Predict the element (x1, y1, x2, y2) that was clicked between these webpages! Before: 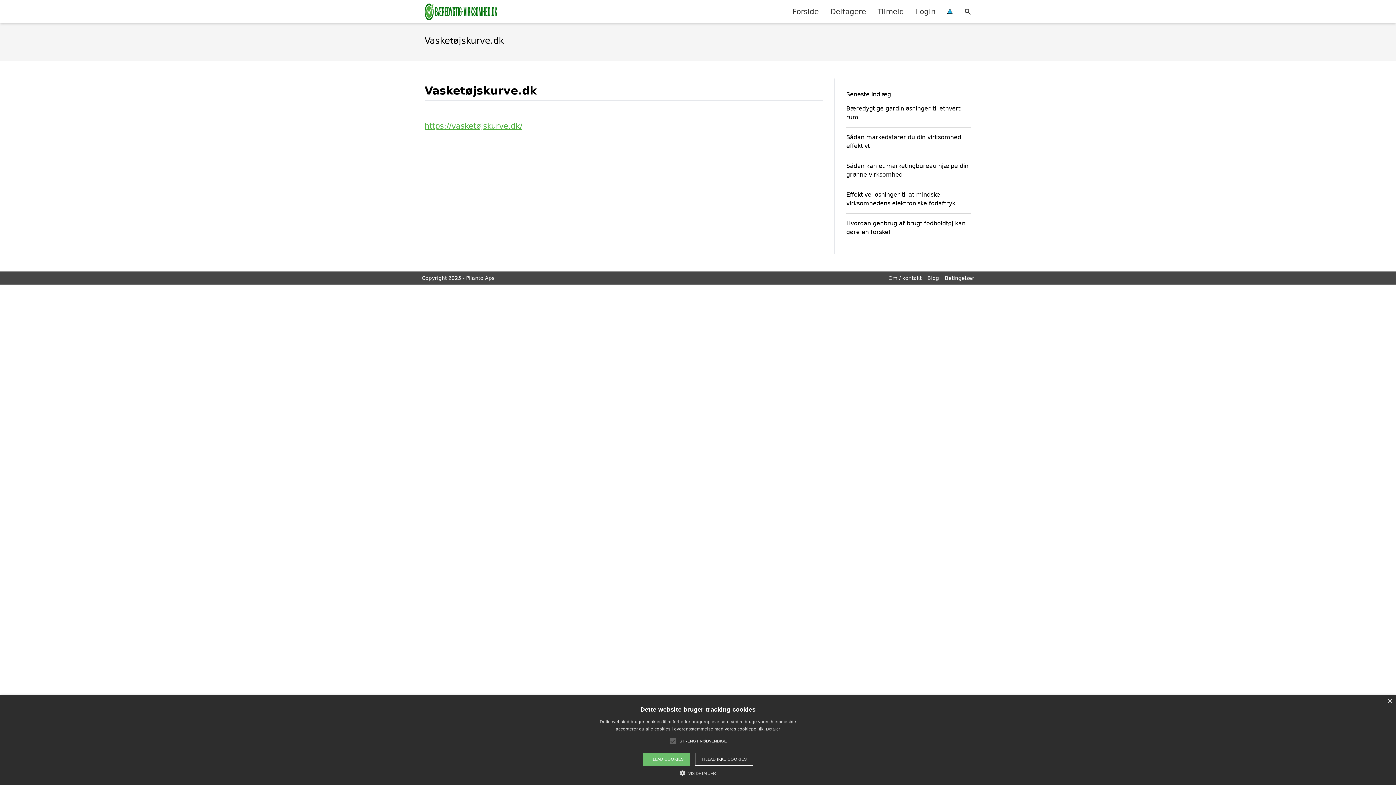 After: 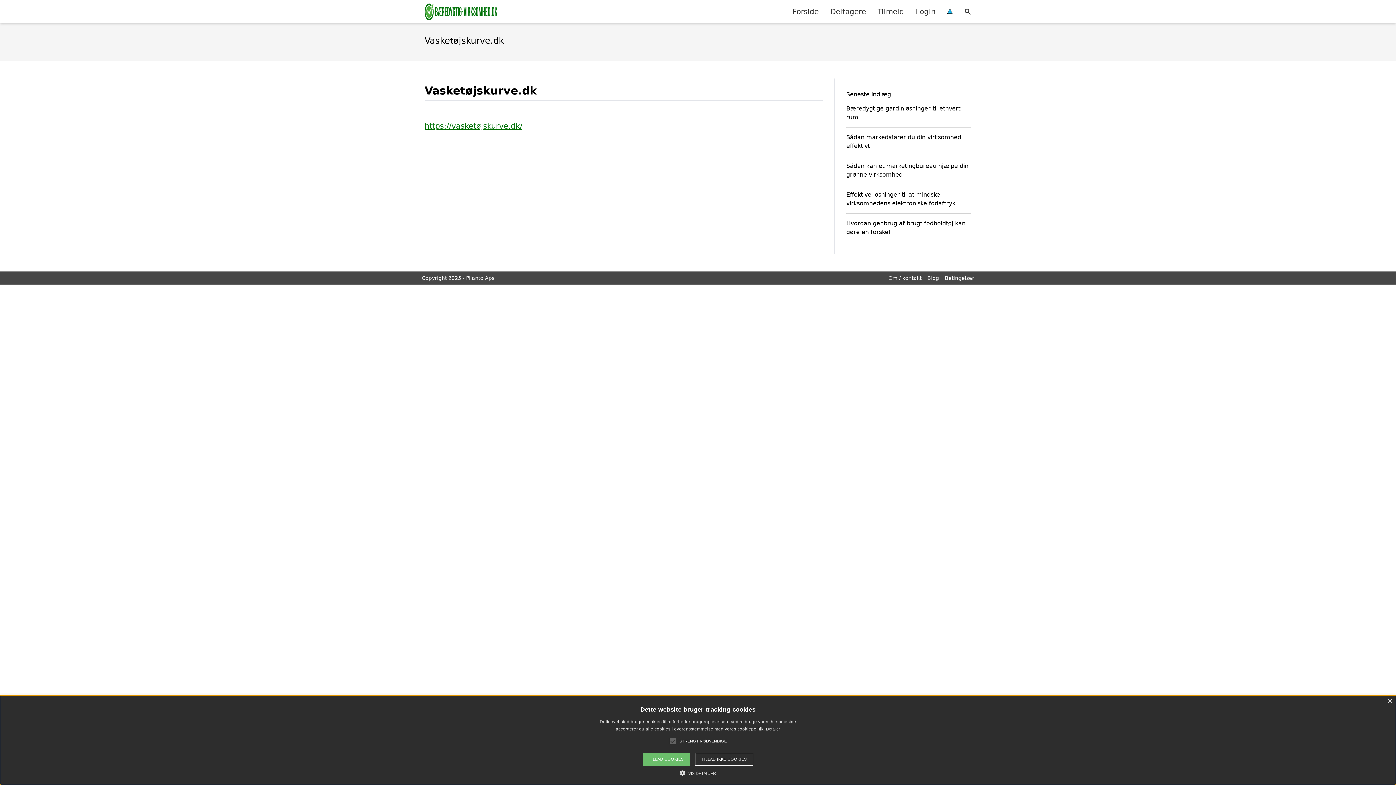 Action: label: https://vasketøjskurve.dk/ bbox: (424, 121, 522, 130)